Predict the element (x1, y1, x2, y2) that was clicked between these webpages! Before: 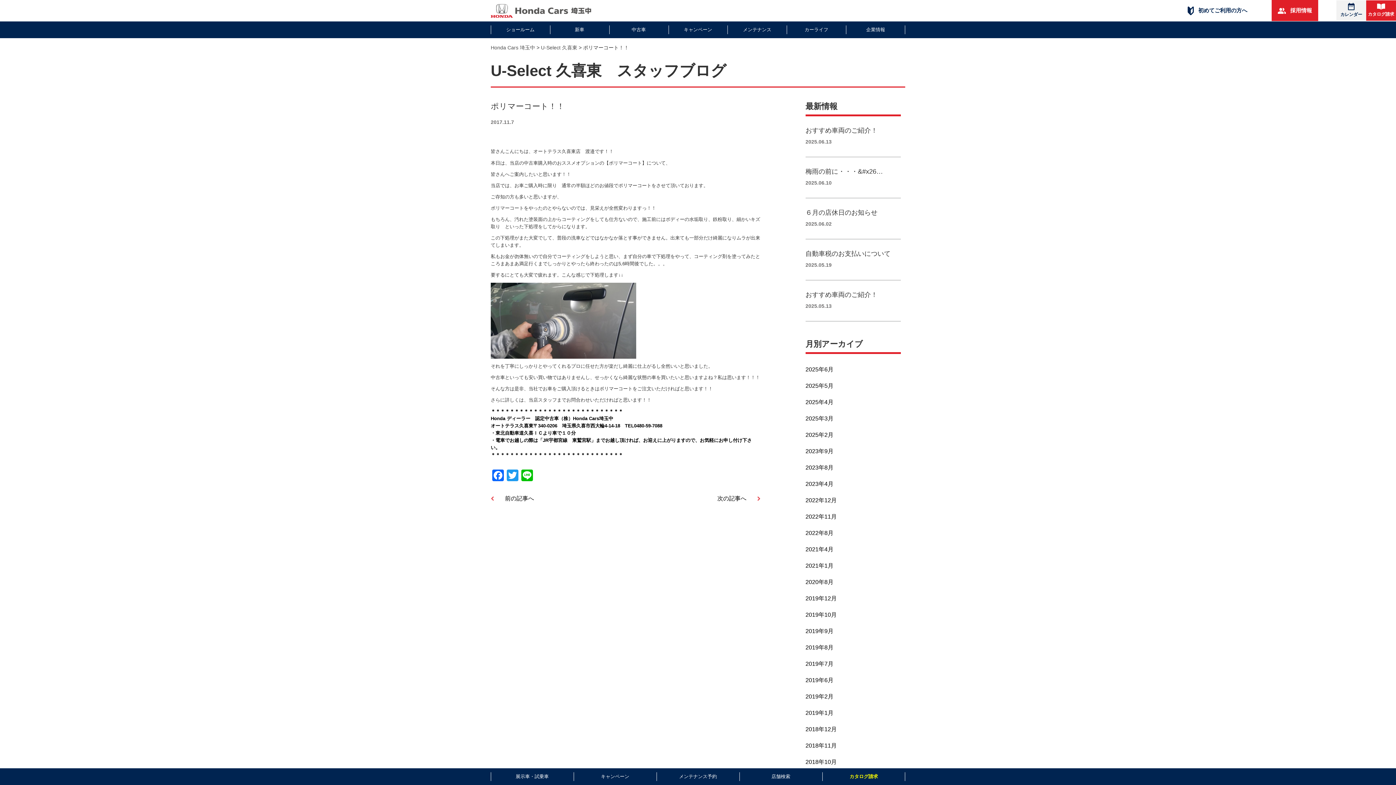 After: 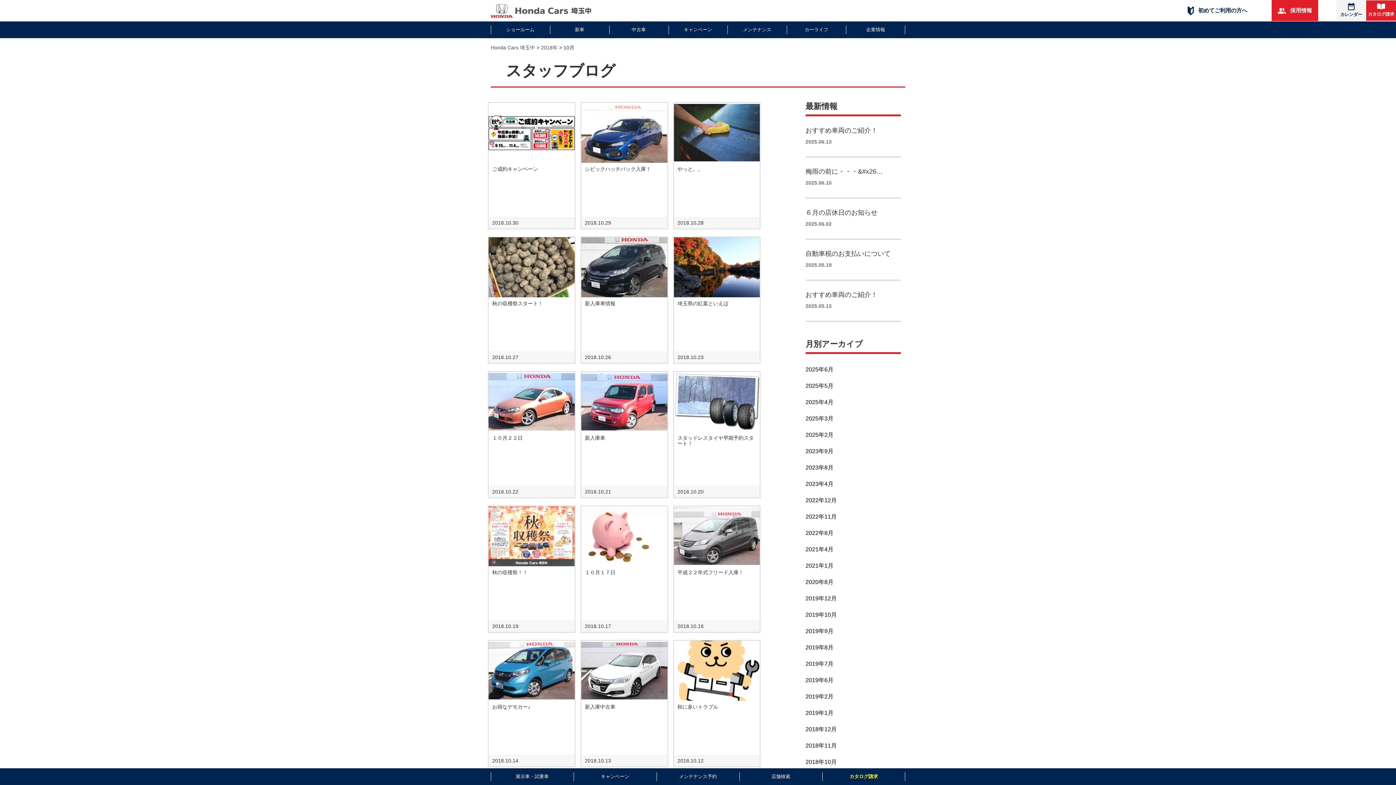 Action: label: 2018年10月 bbox: (805, 759, 837, 765)